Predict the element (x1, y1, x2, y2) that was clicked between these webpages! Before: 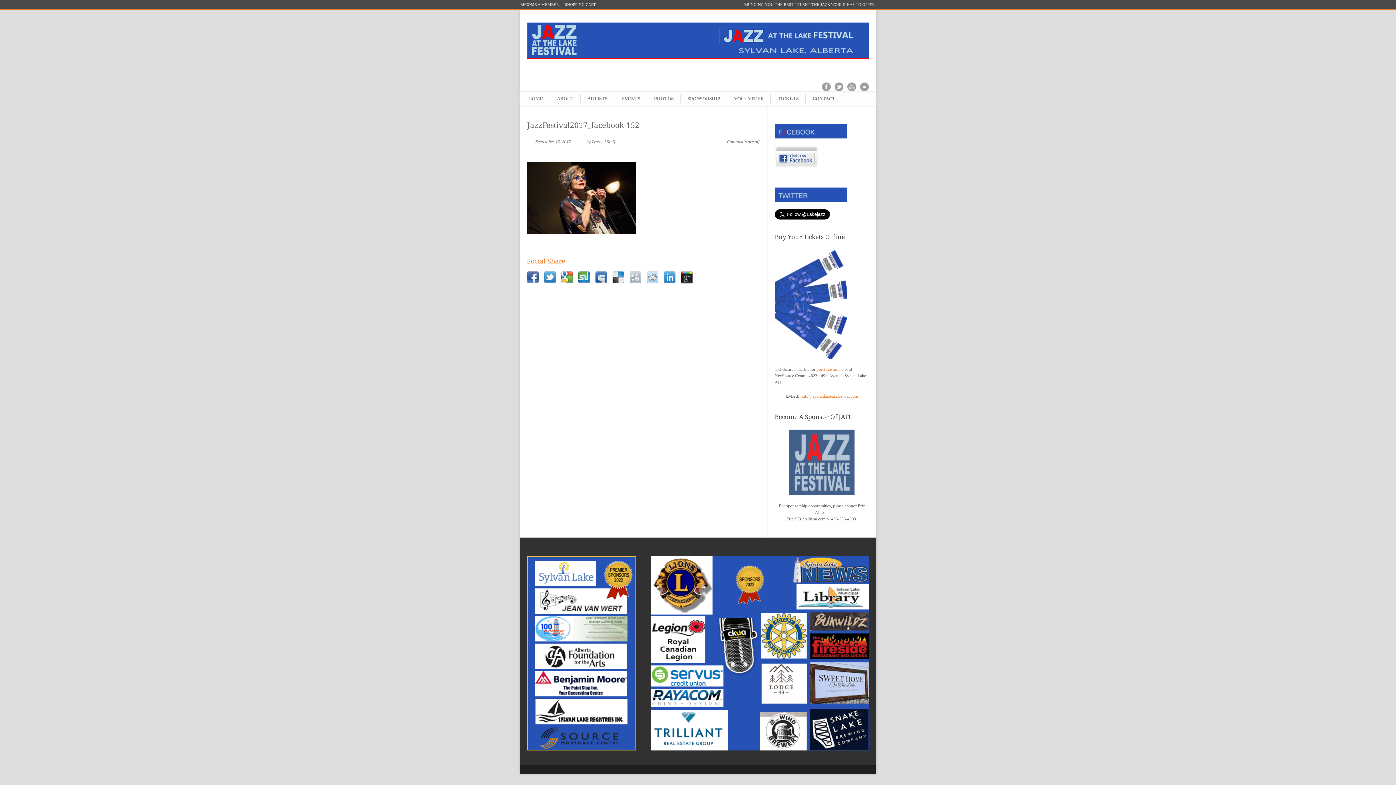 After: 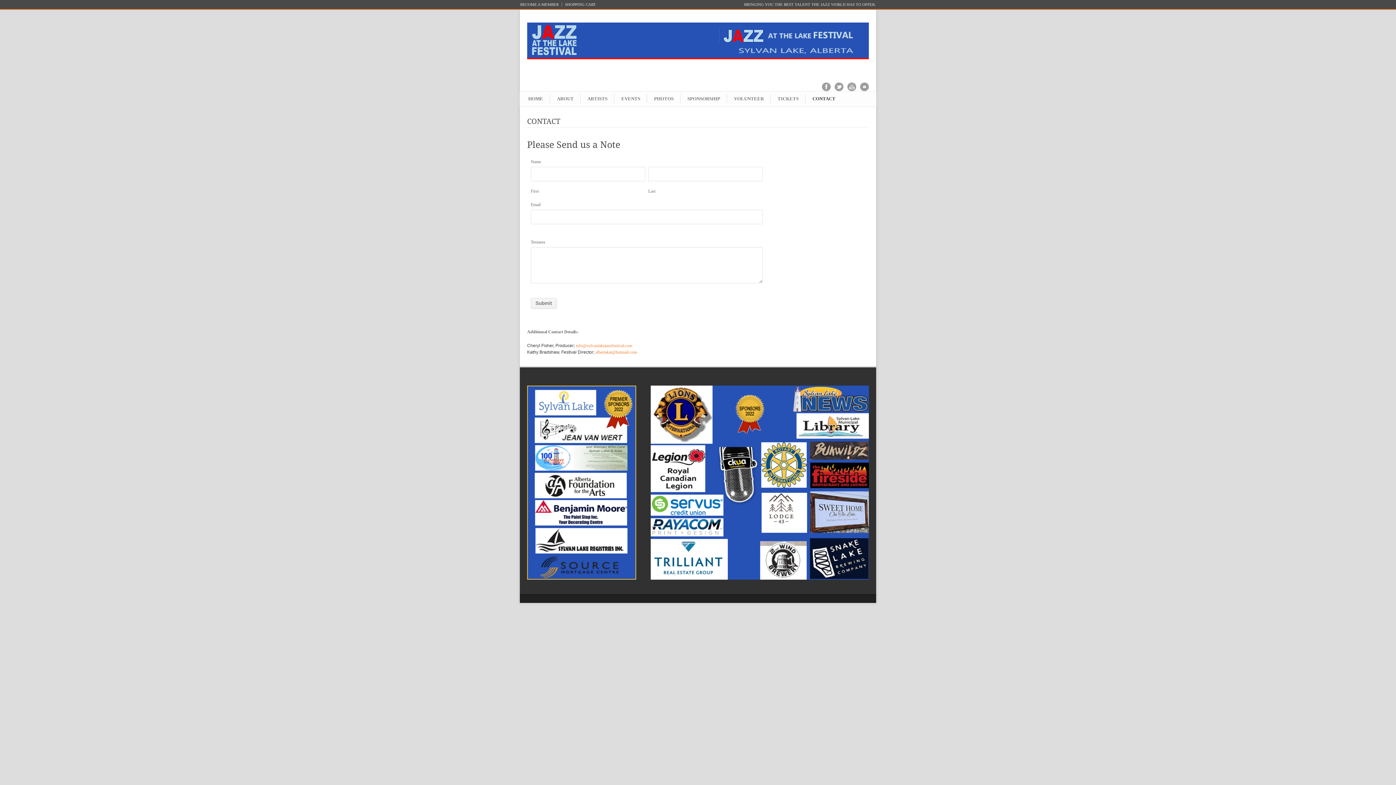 Action: label: CONTACT bbox: (805, 94, 842, 103)